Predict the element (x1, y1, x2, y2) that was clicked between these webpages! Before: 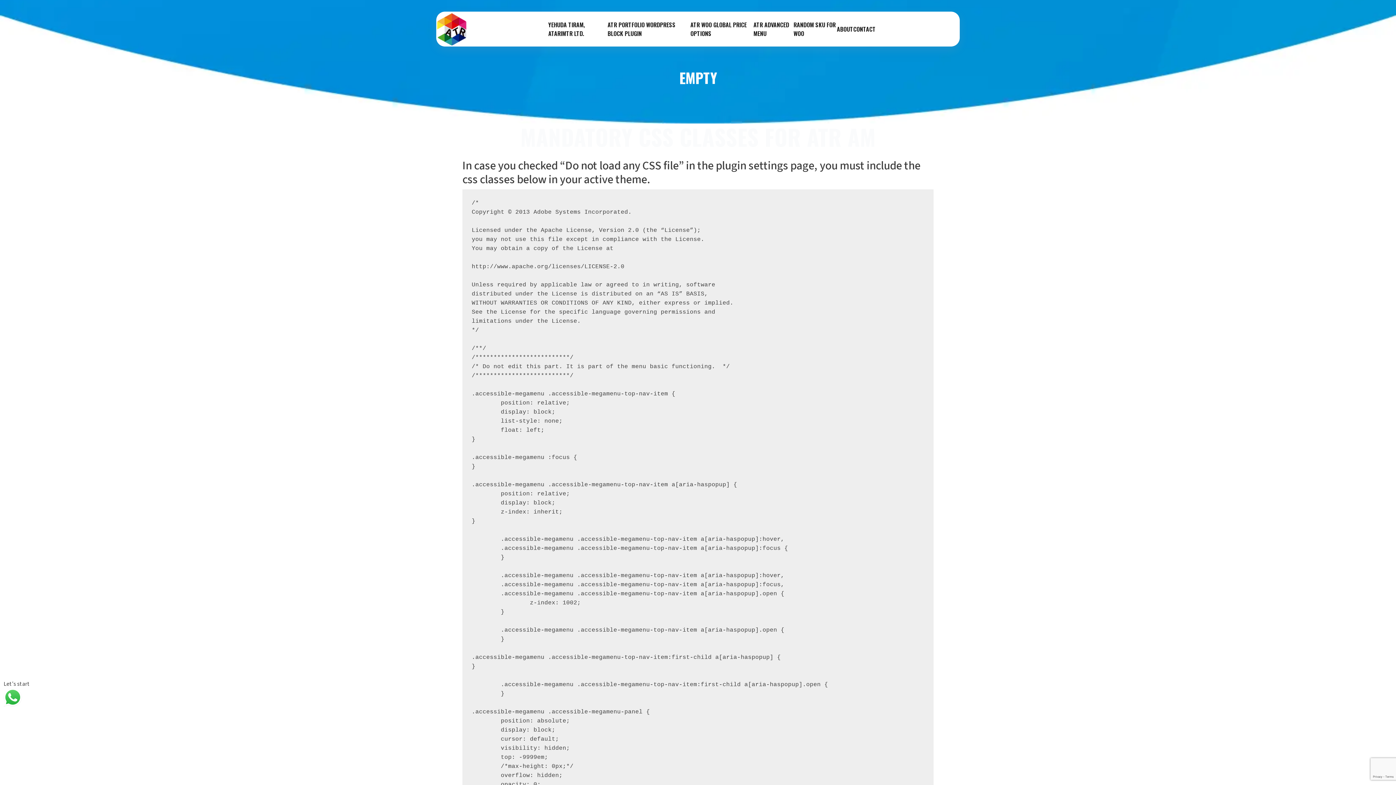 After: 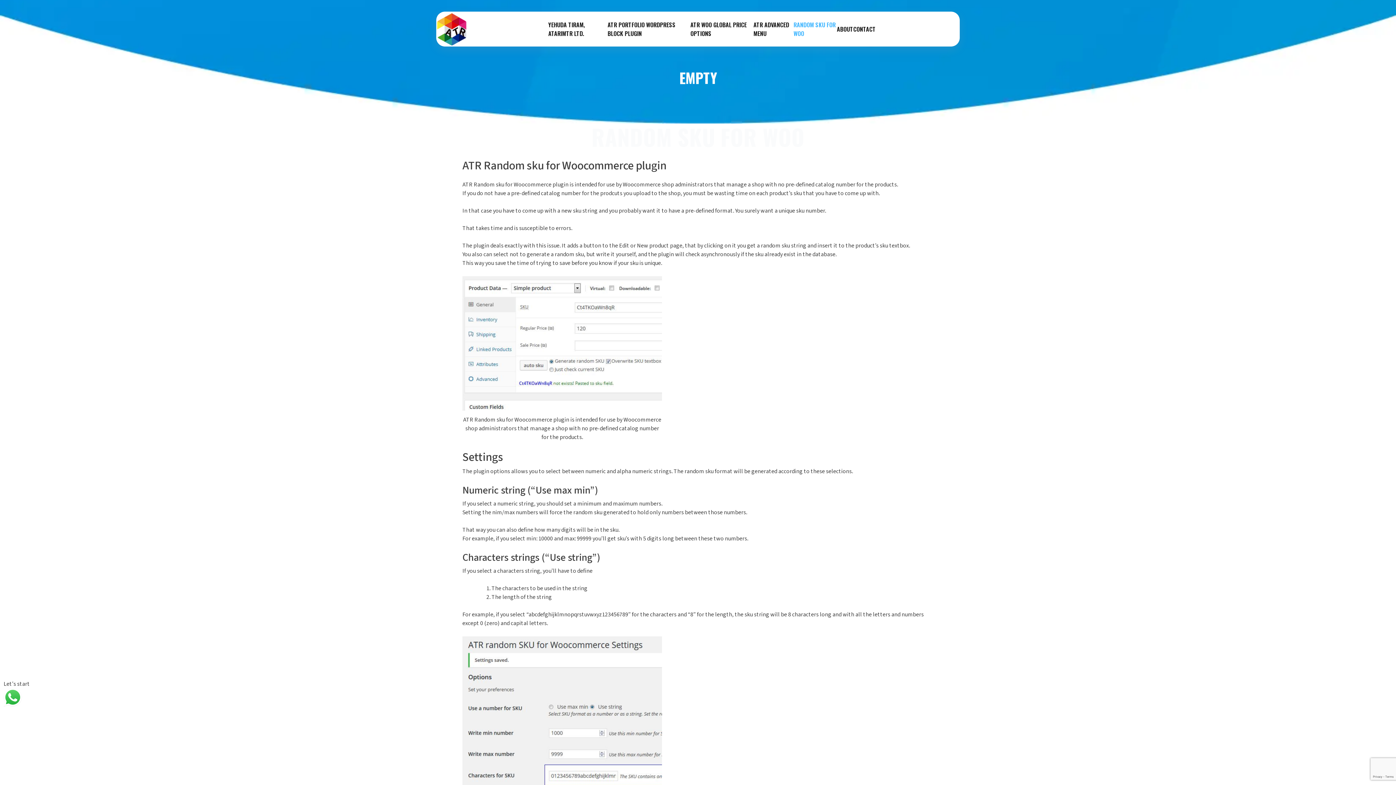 Action: bbox: (793, 20, 837, 37) label: RANDOM SKU FOR WOO